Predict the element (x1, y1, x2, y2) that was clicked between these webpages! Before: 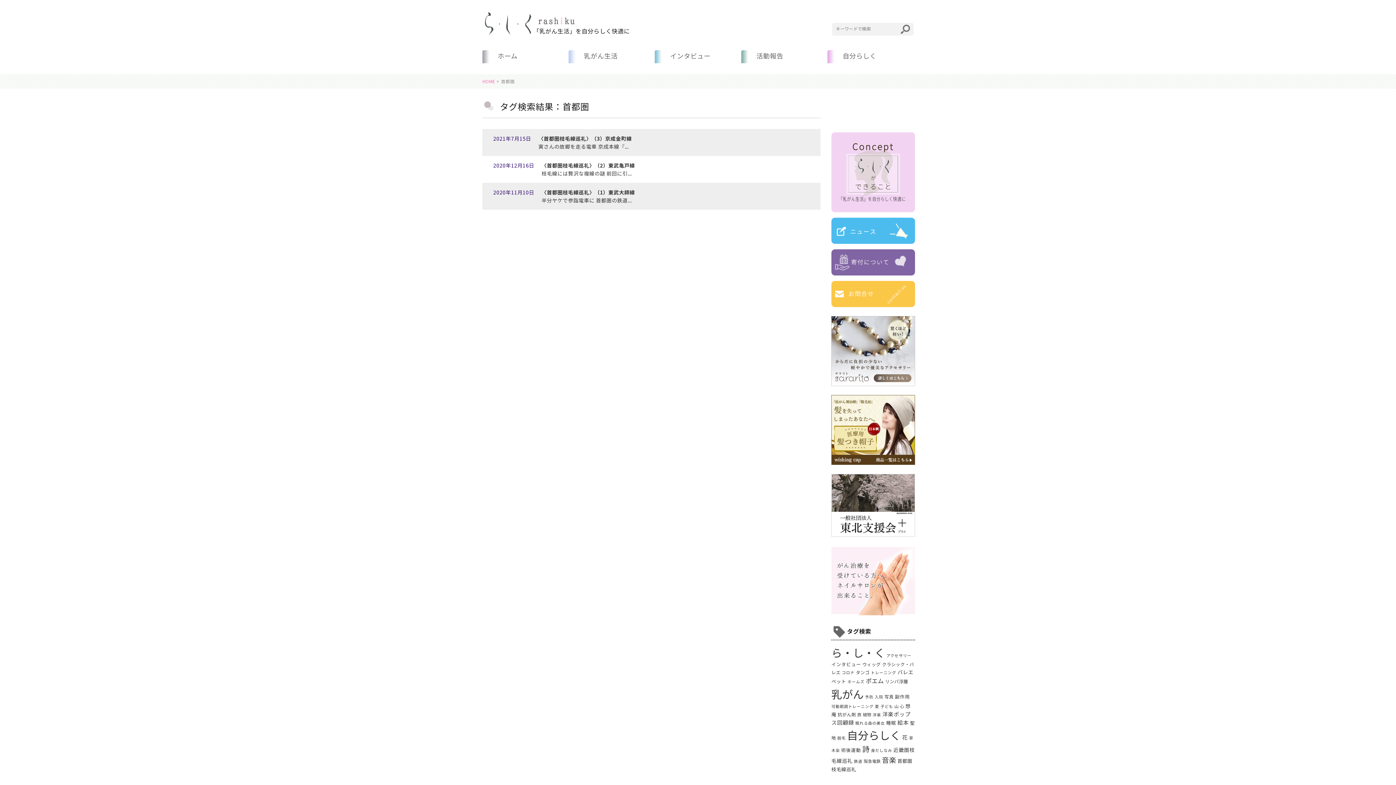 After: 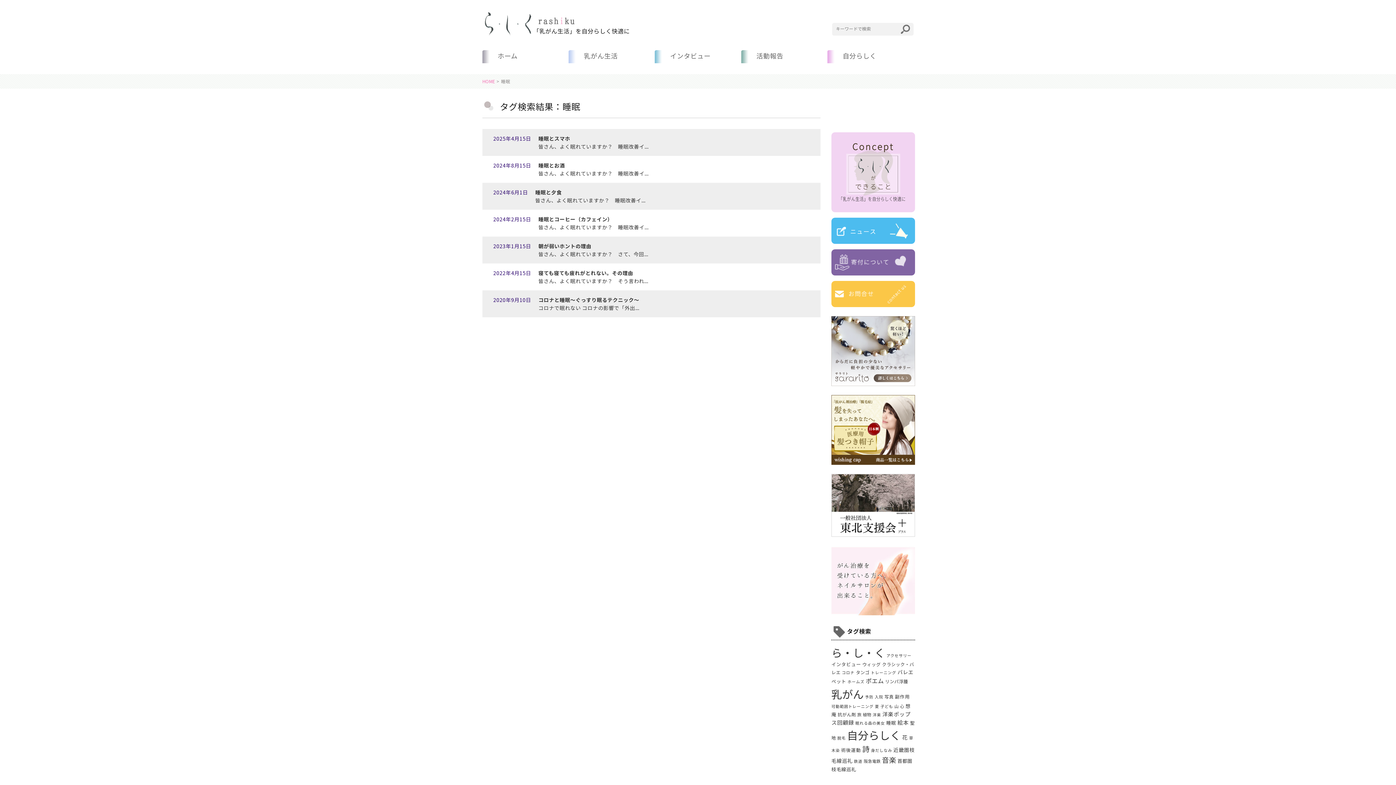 Action: label: 睡眠 (7個の項目) bbox: (886, 719, 896, 726)